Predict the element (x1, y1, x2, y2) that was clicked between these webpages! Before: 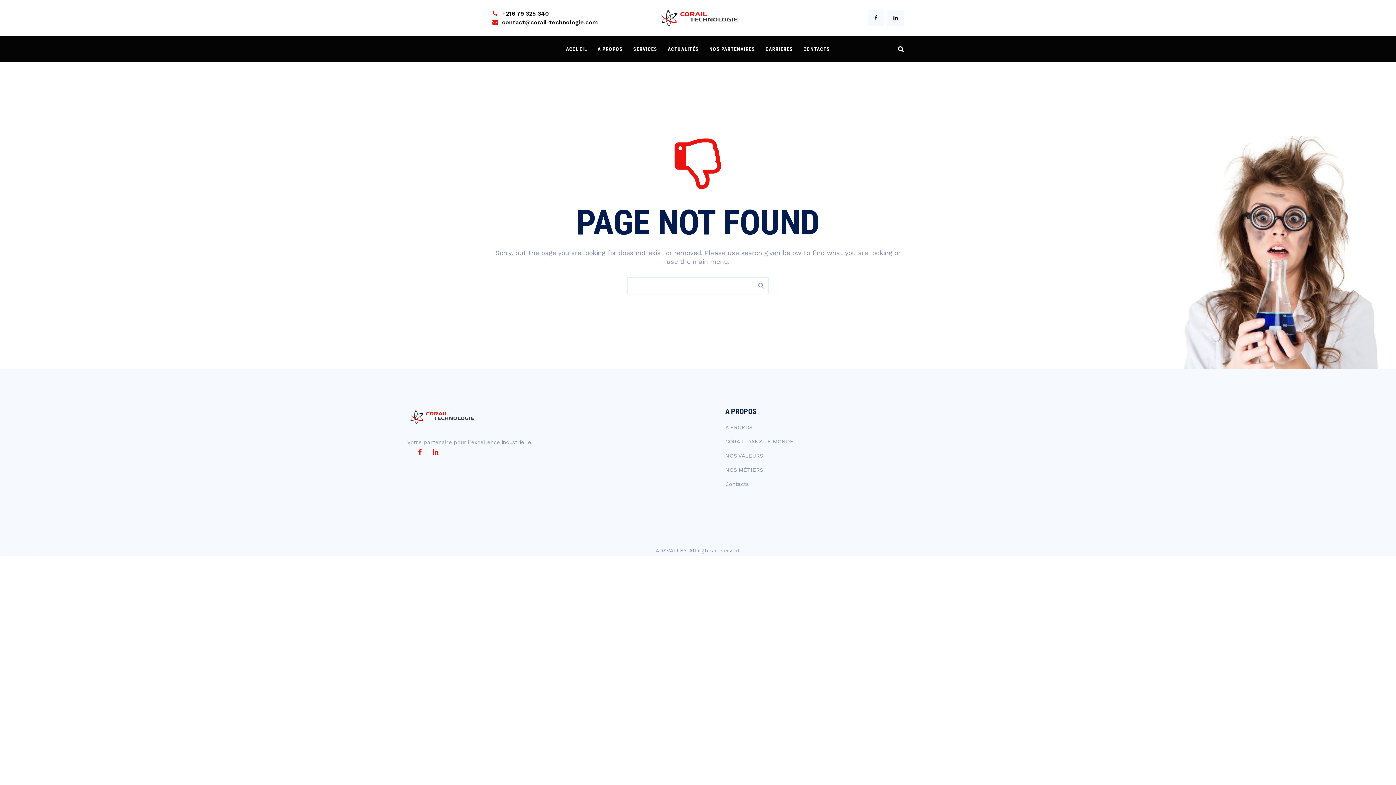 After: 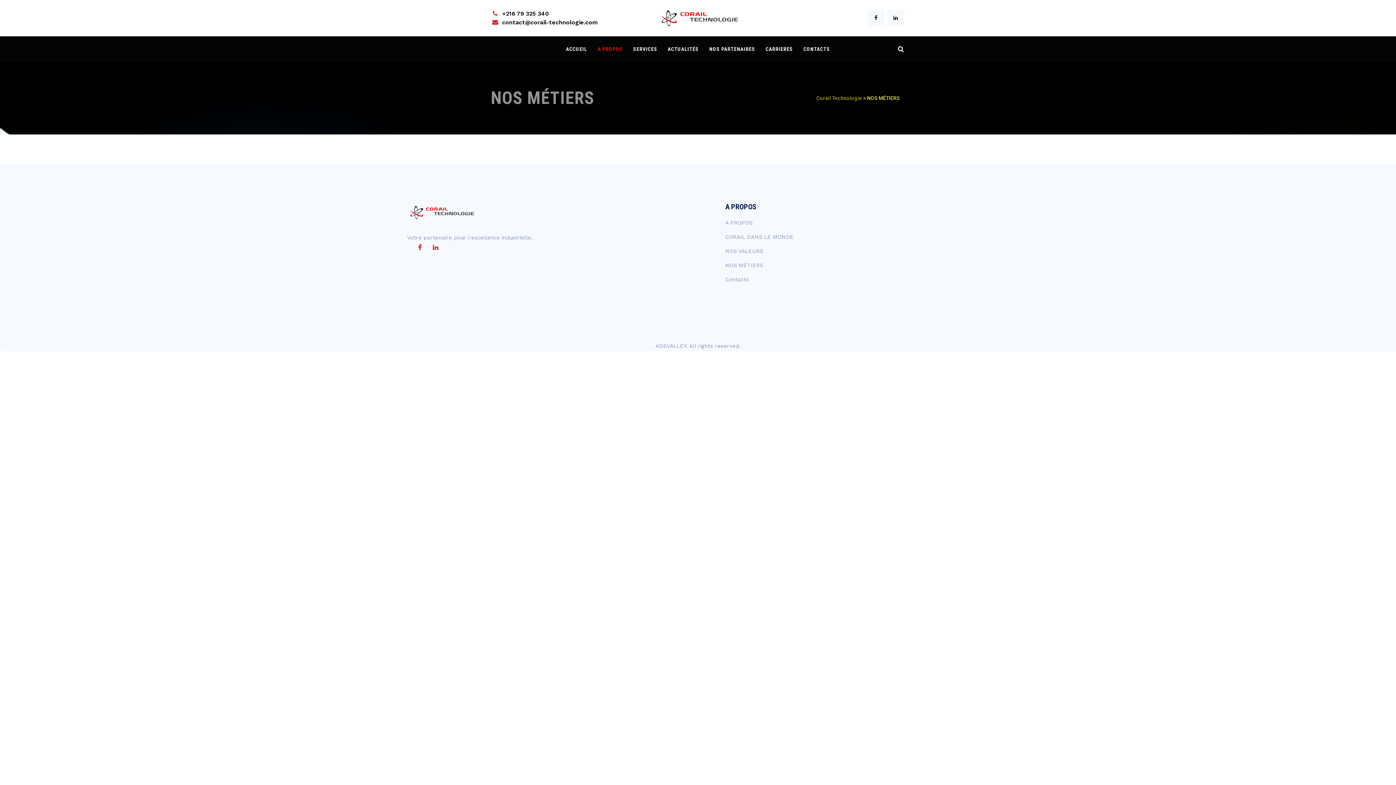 Action: label: NOS MÉTIERS bbox: (725, 466, 763, 473)